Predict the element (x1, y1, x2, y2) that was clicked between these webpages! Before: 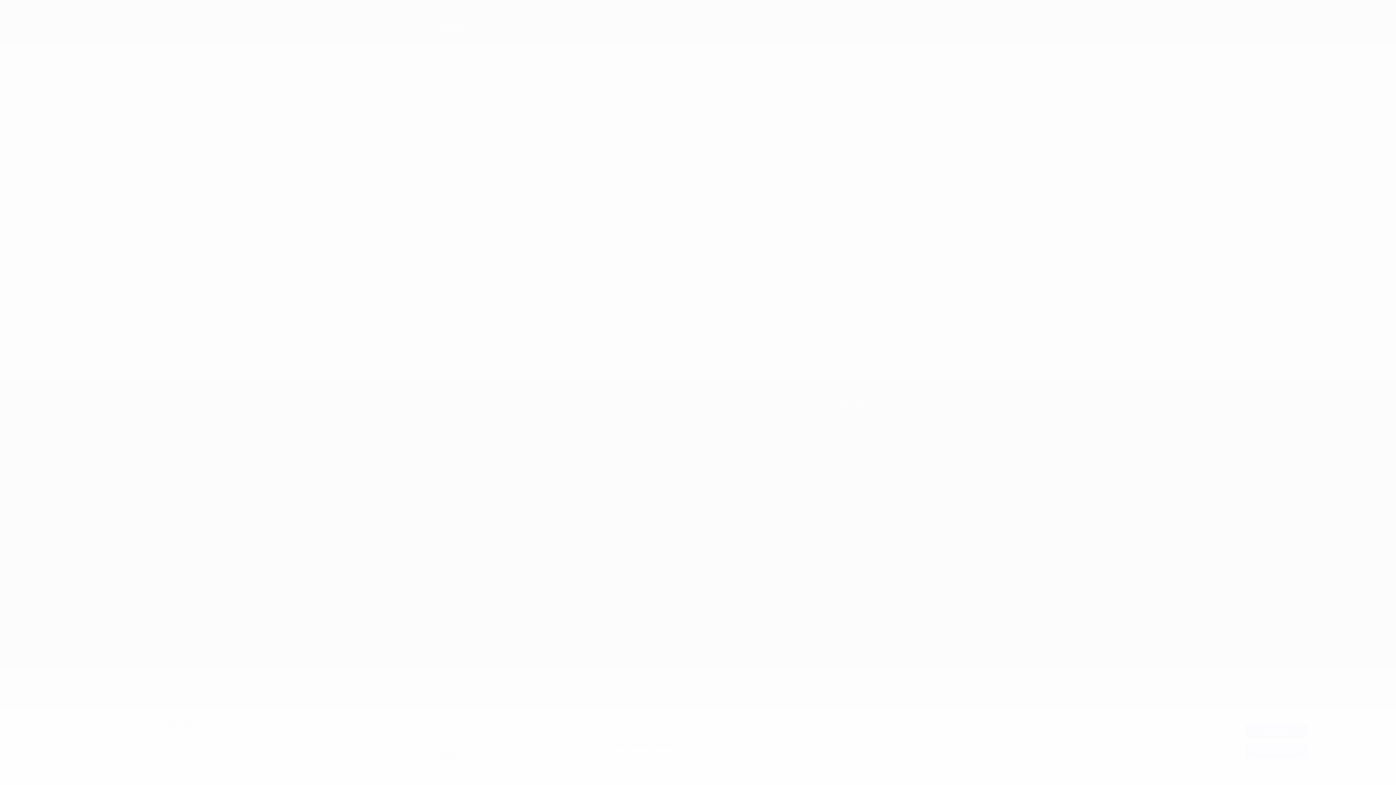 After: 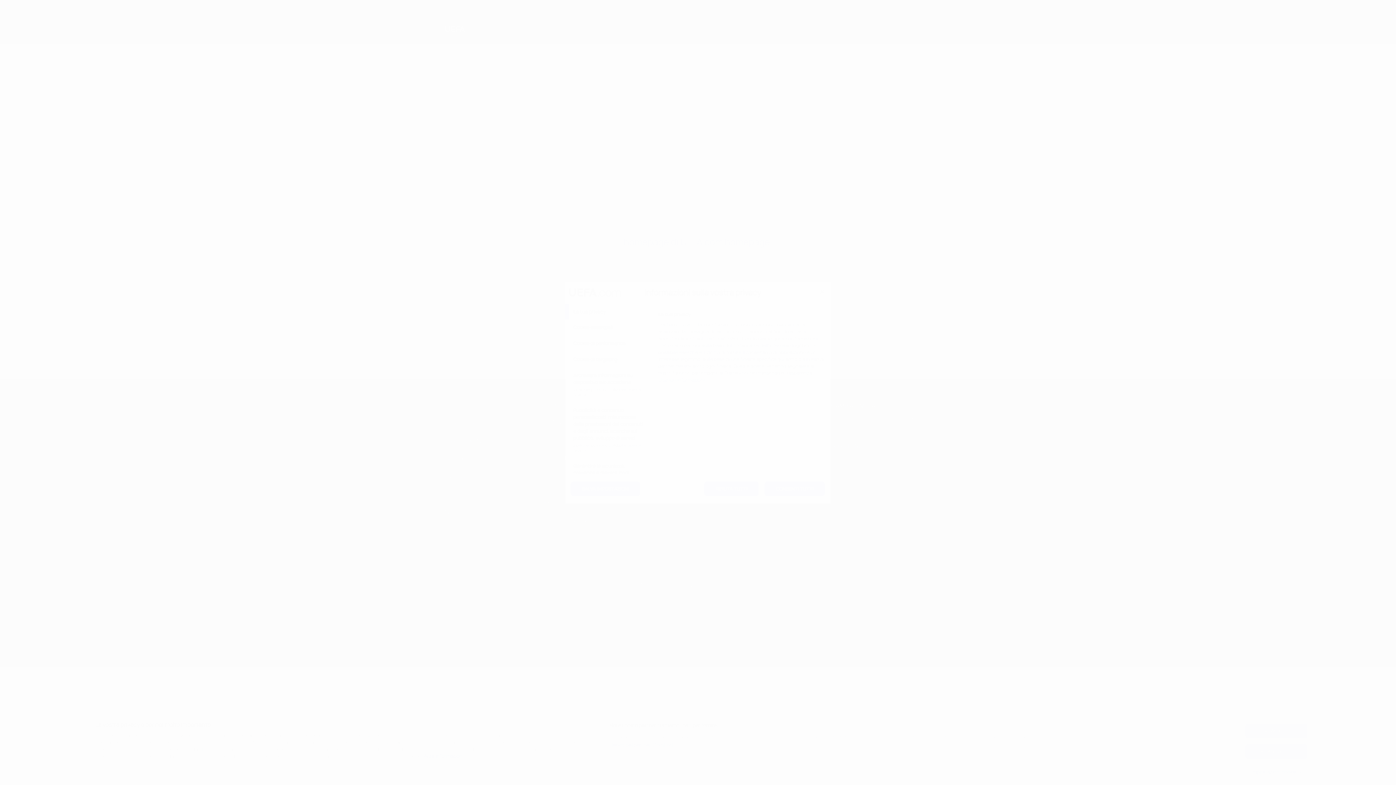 Action: bbox: (1245, 765, 1307, 779) label: Impostazioni cookie